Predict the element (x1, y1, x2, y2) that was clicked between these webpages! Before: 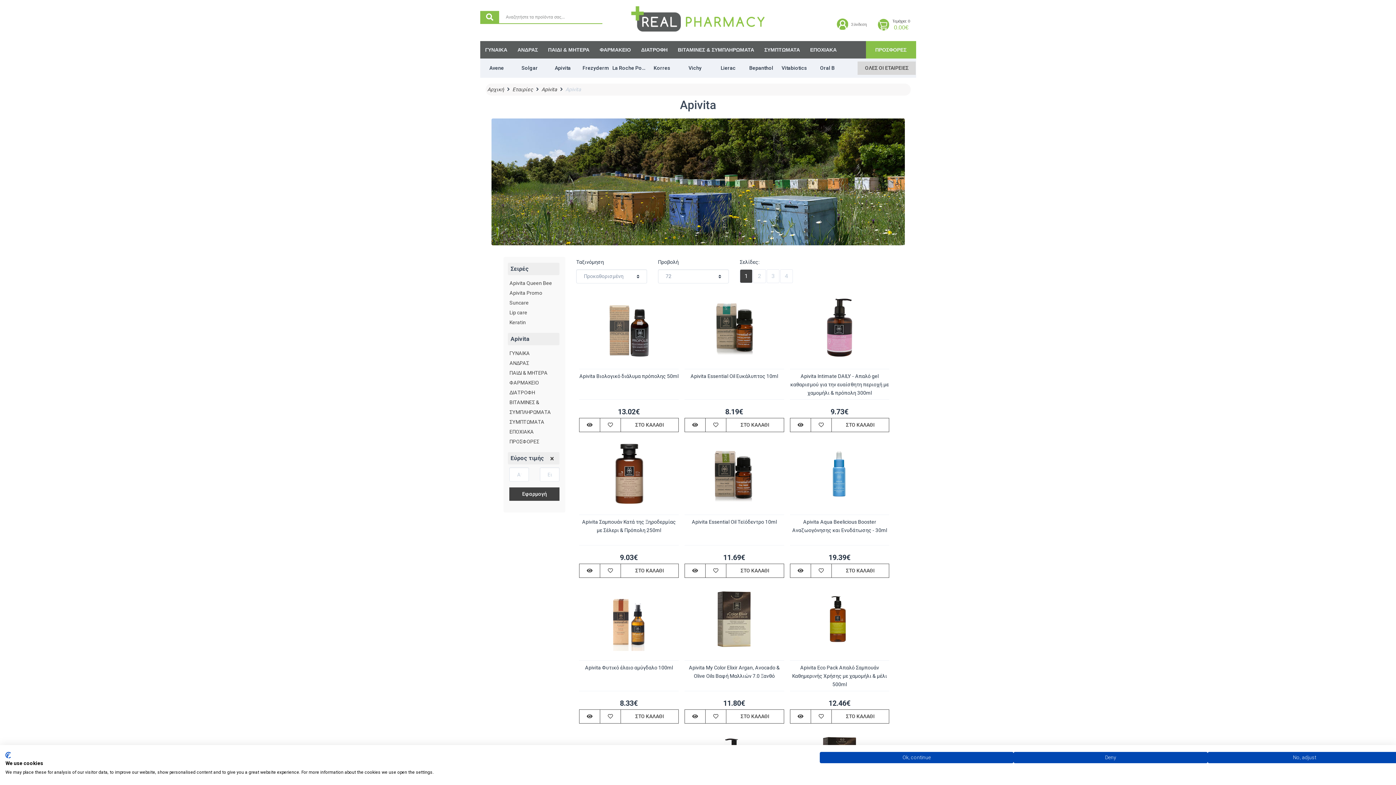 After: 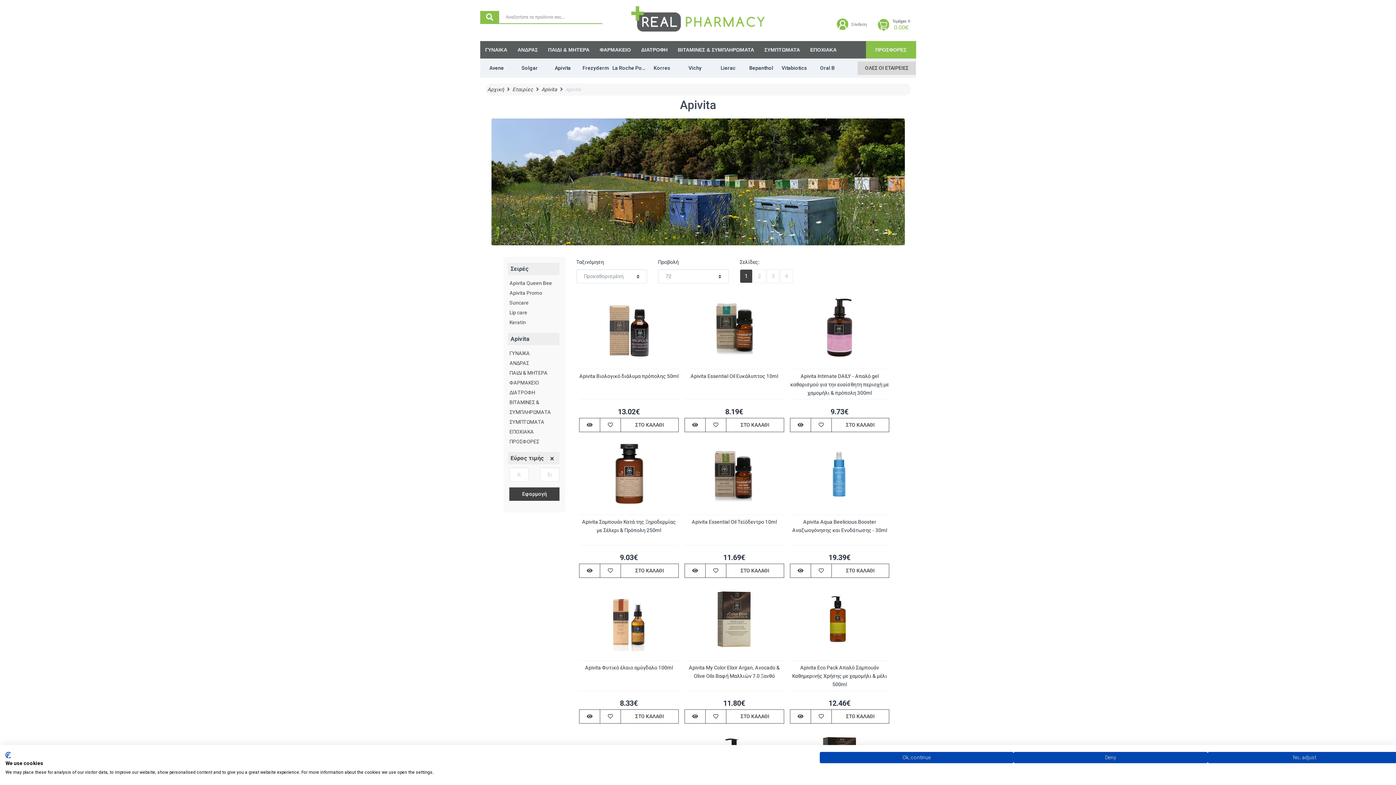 Action: label: Εύρος τιμής bbox: (510, 454, 544, 461)